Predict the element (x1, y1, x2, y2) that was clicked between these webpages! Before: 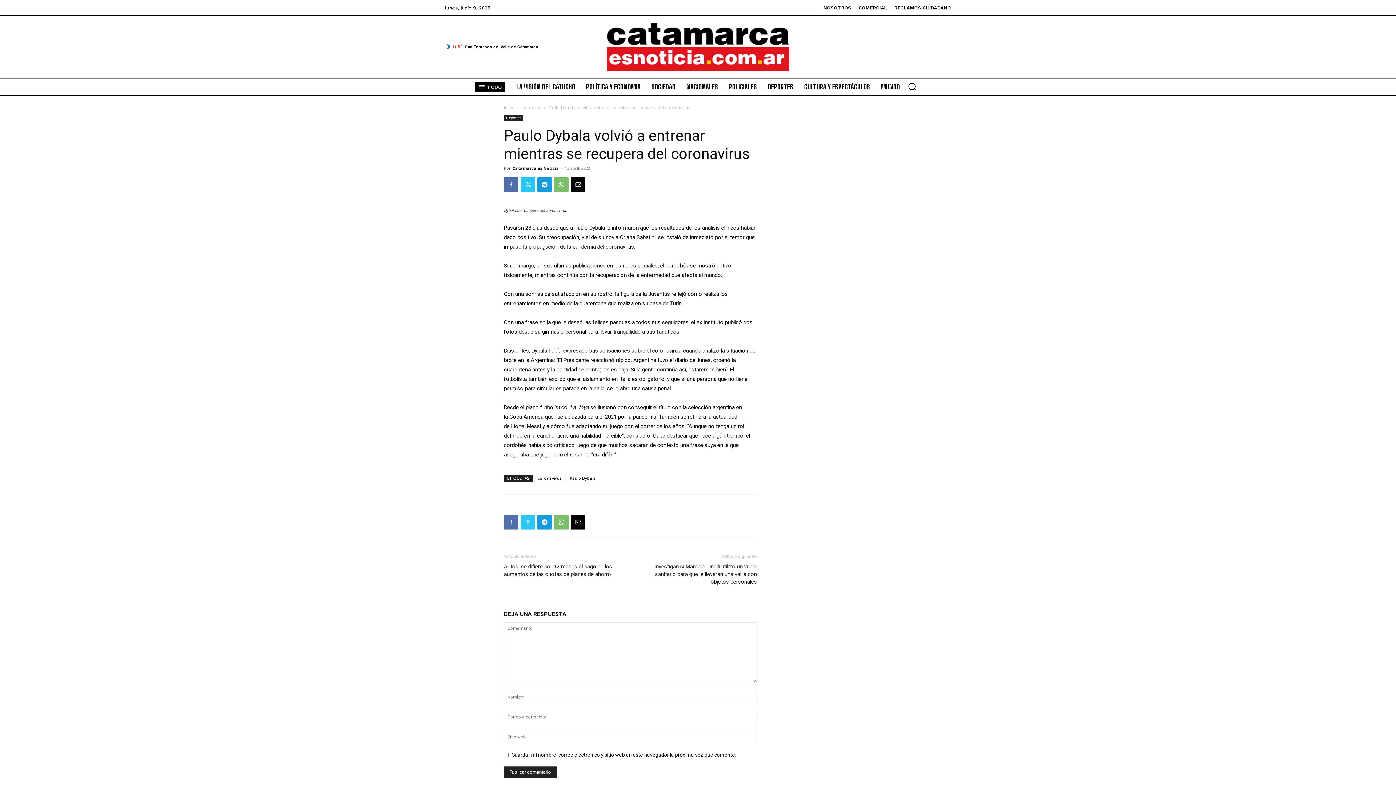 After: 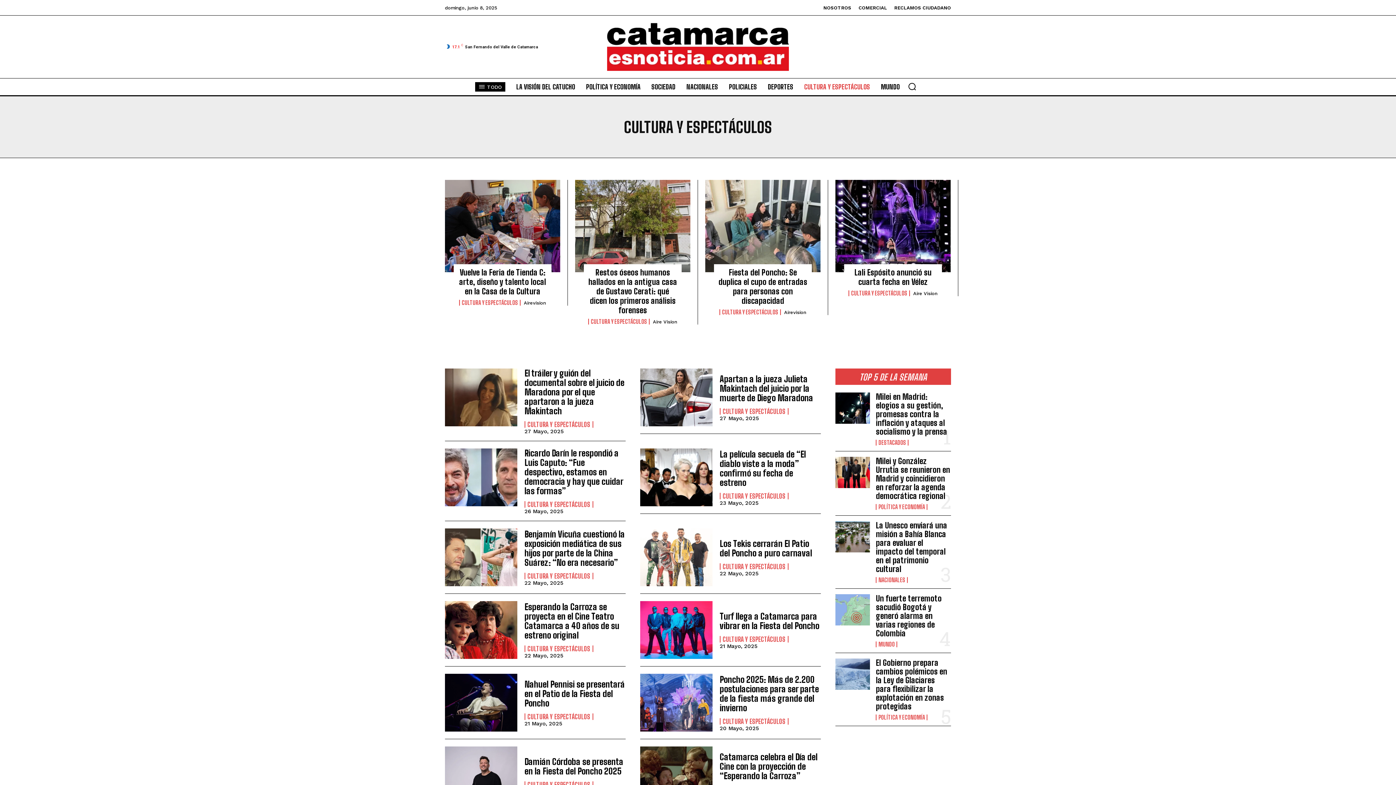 Action: label: CULTURA Y ESPECTÁCULOS bbox: (800, 78, 873, 95)